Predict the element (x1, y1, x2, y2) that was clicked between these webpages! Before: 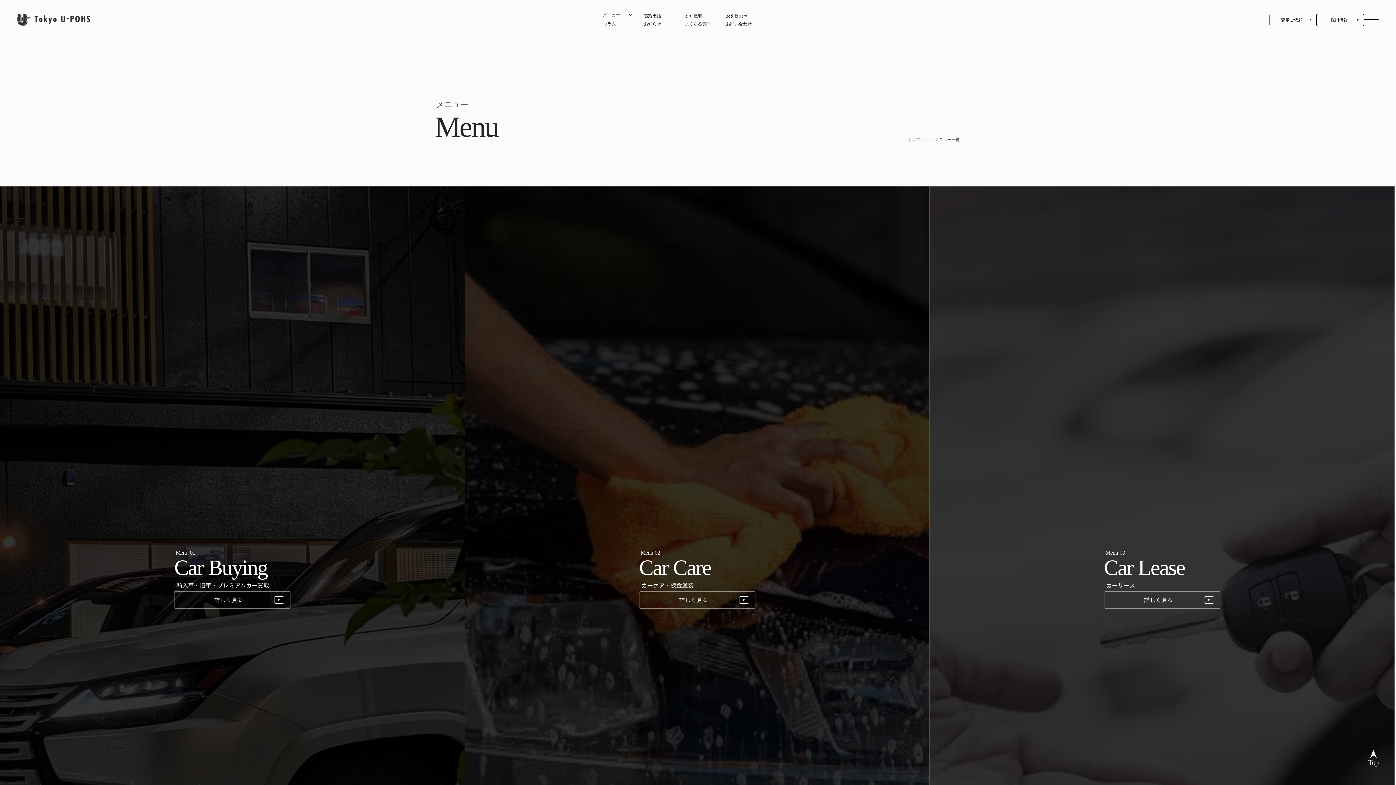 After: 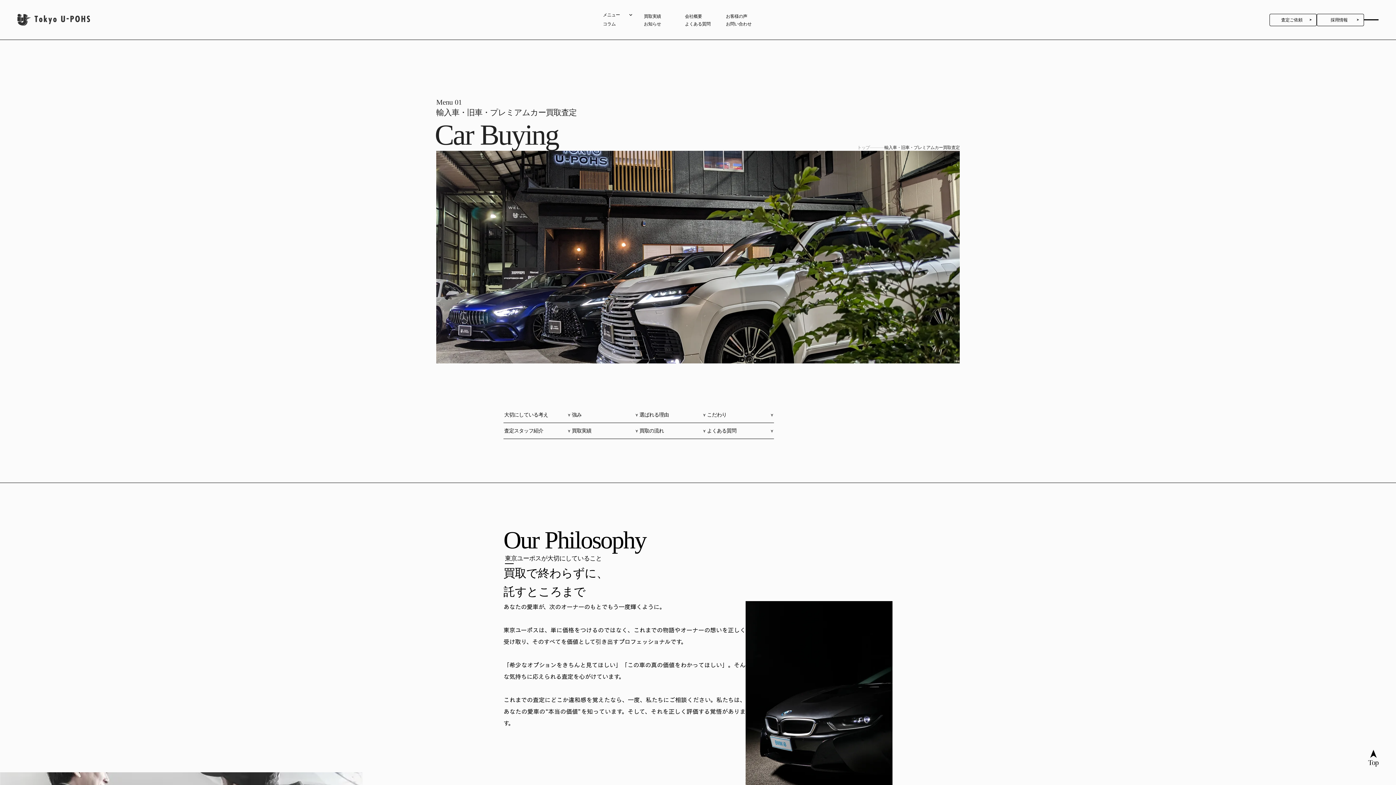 Action: label: Menu 01

Car Buying

輸入車・旧車・プレミアムカー買取

詳しく見る bbox: (0, 186, 464, 972)